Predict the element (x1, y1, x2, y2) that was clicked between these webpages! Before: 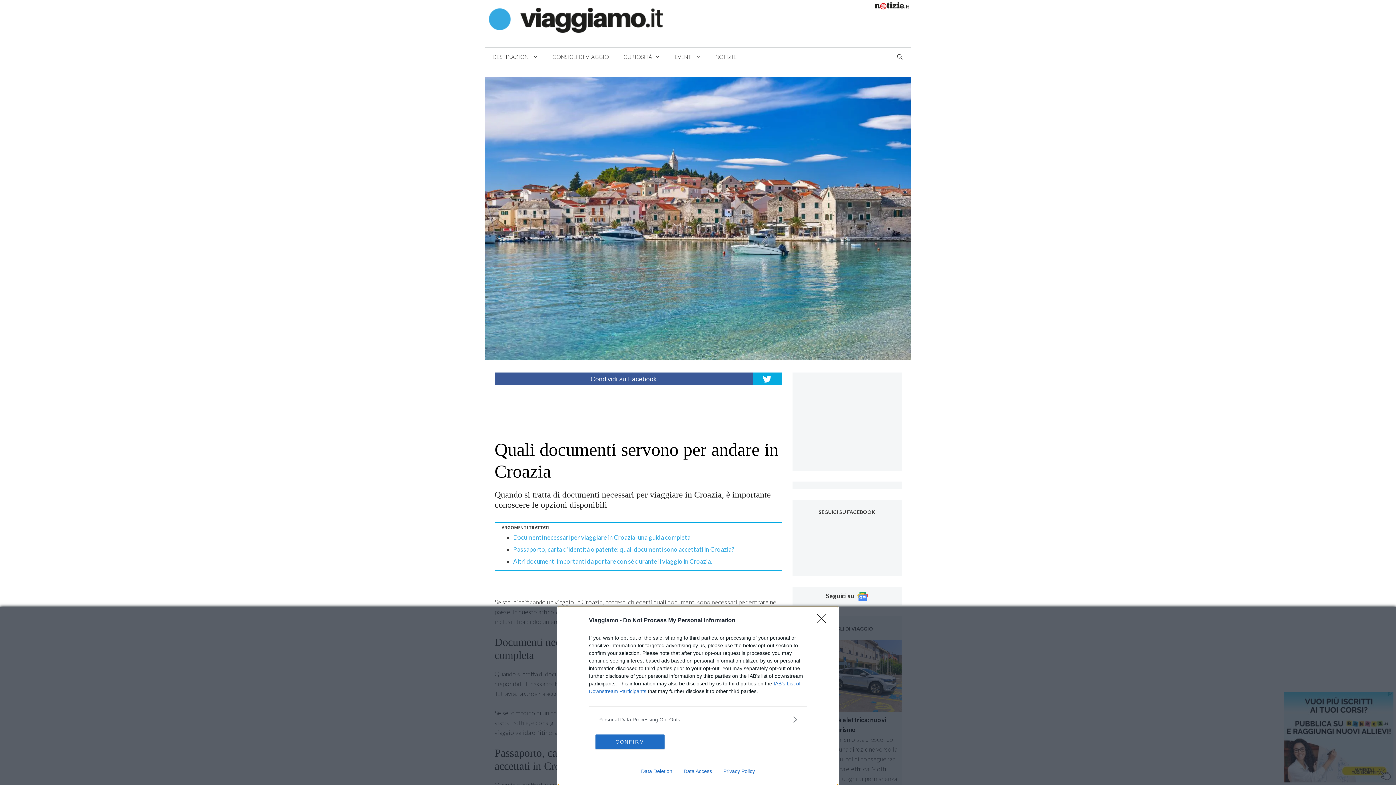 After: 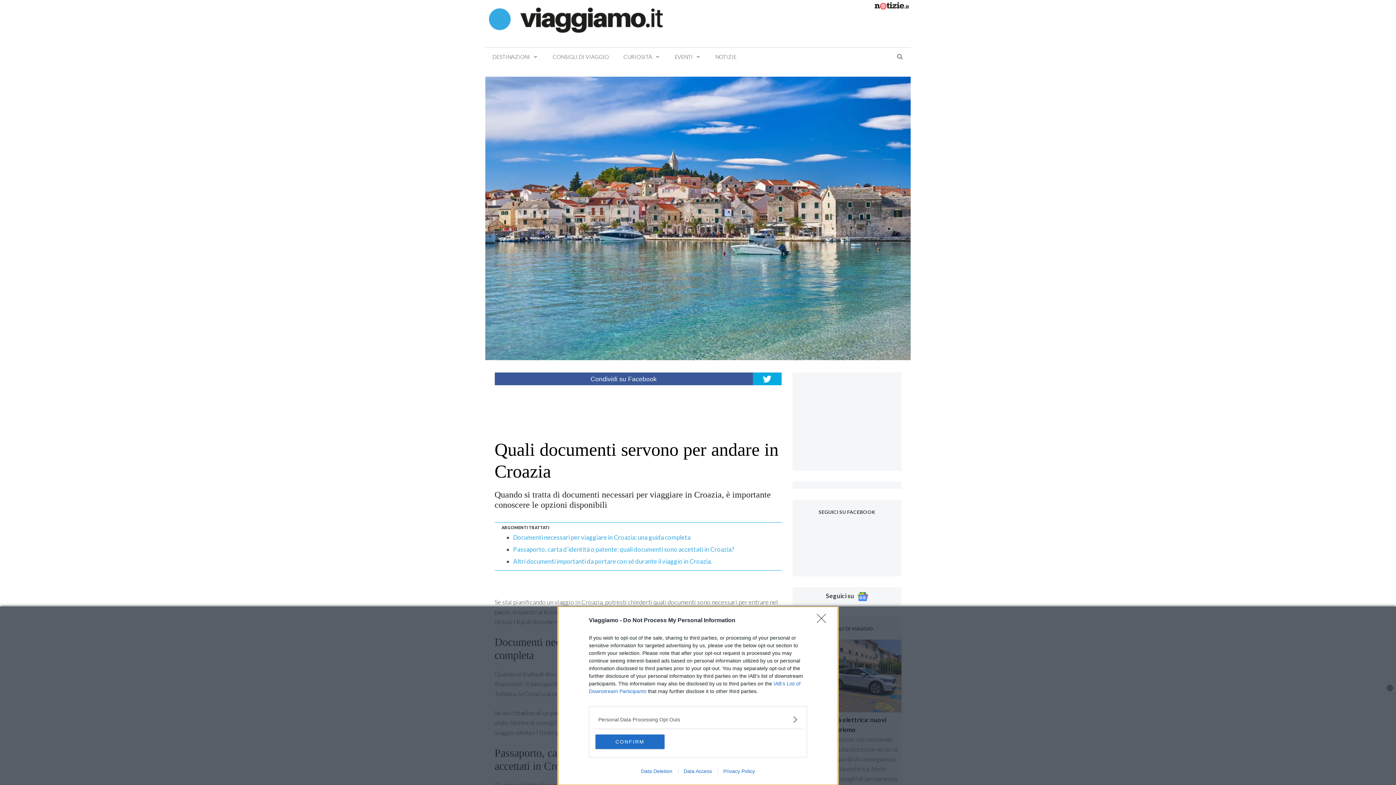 Action: label: Data Deletion bbox: (635, 768, 678, 774)